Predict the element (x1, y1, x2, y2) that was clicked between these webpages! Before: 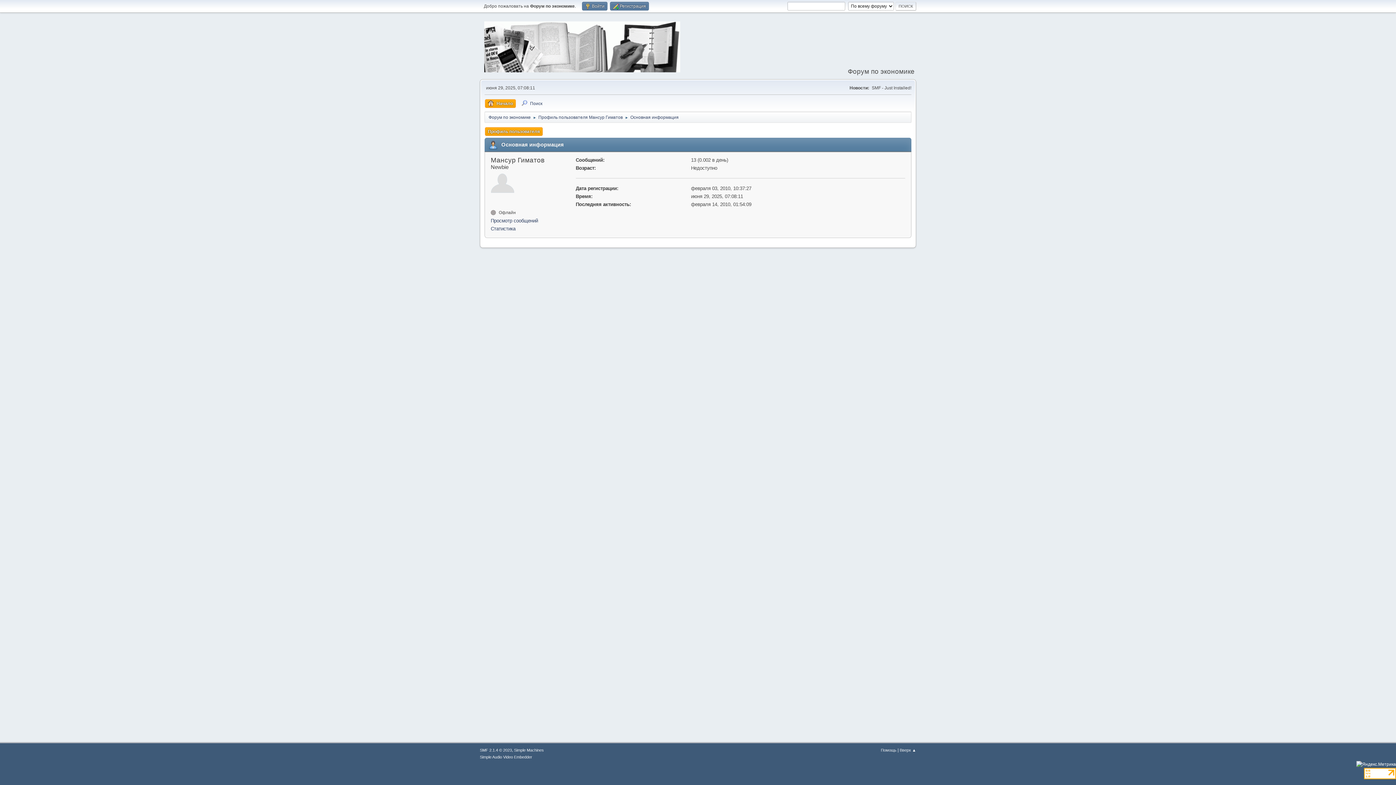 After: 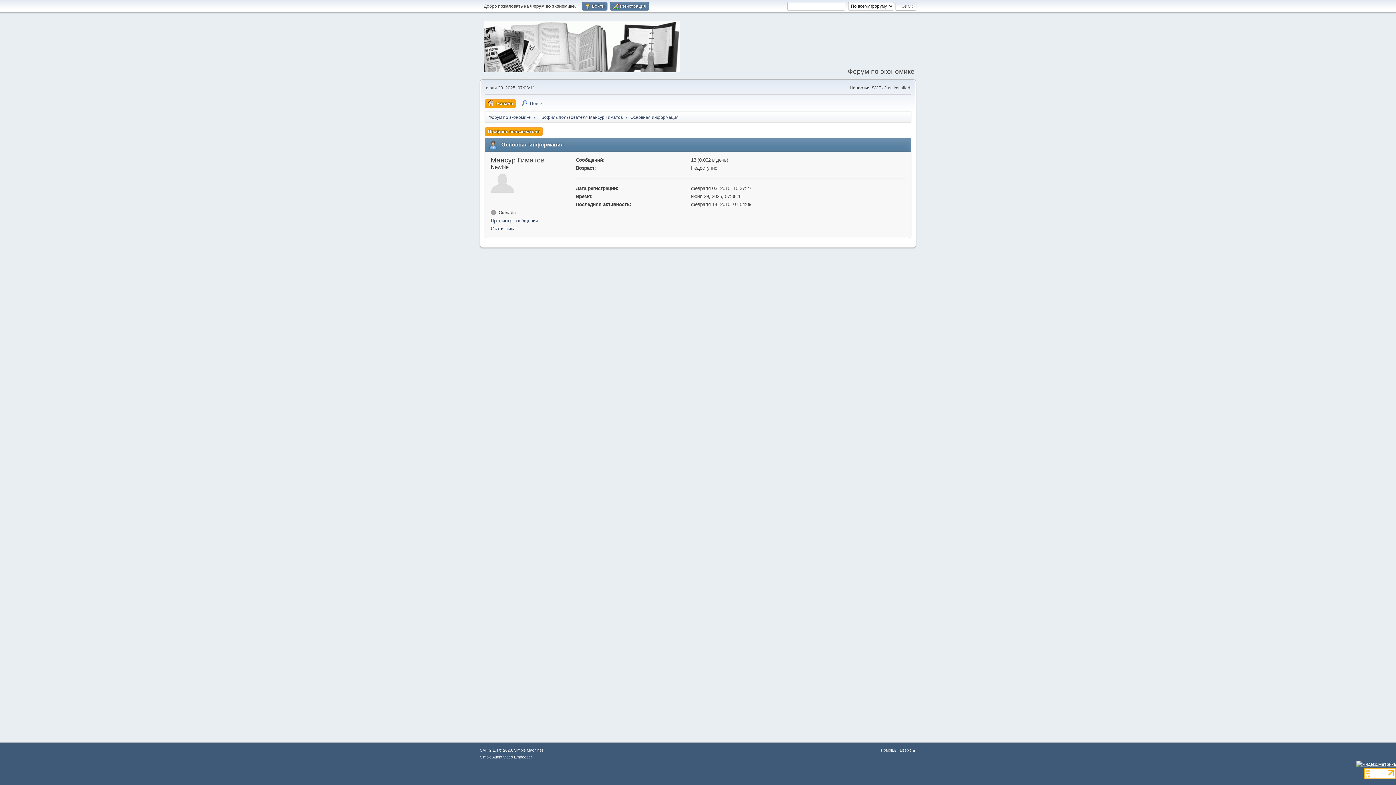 Action: bbox: (1356, 762, 1396, 767)